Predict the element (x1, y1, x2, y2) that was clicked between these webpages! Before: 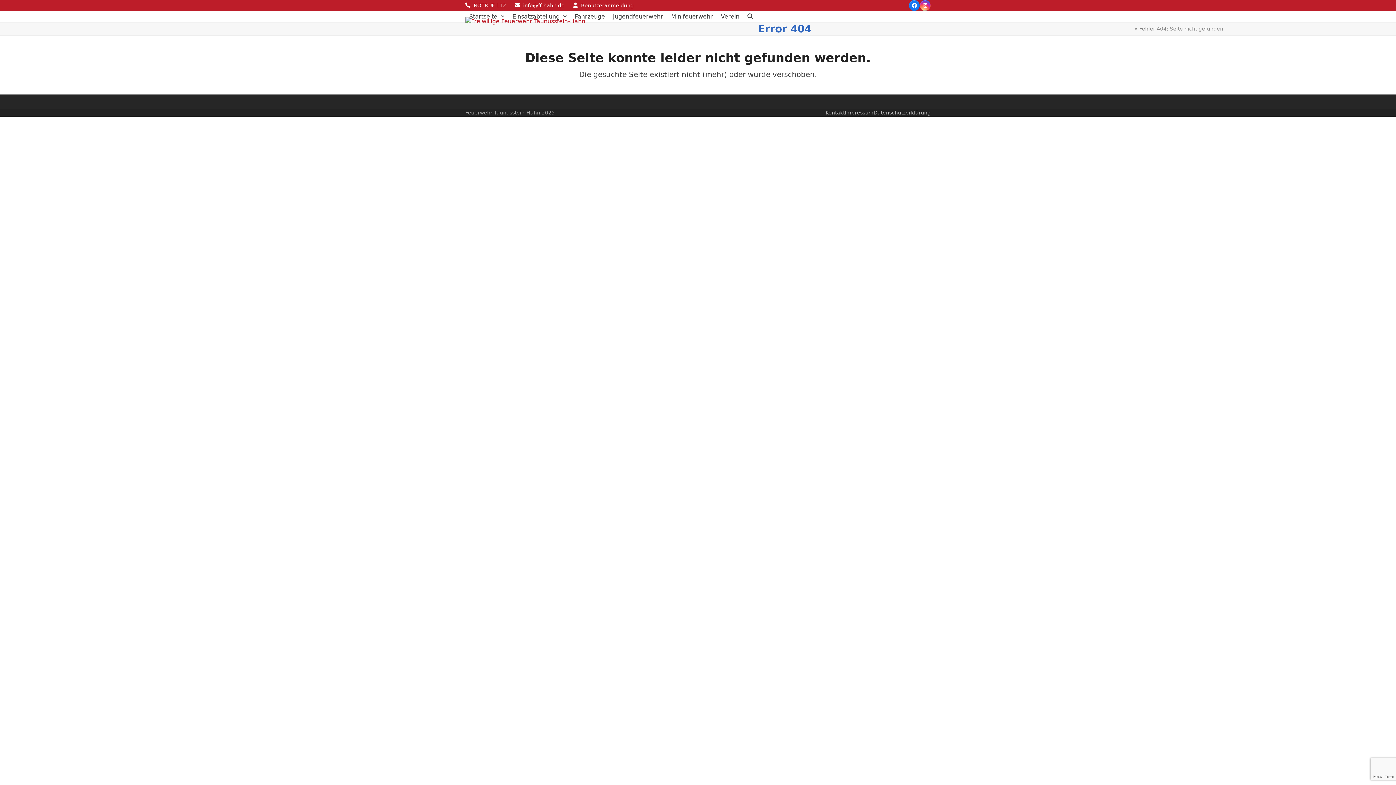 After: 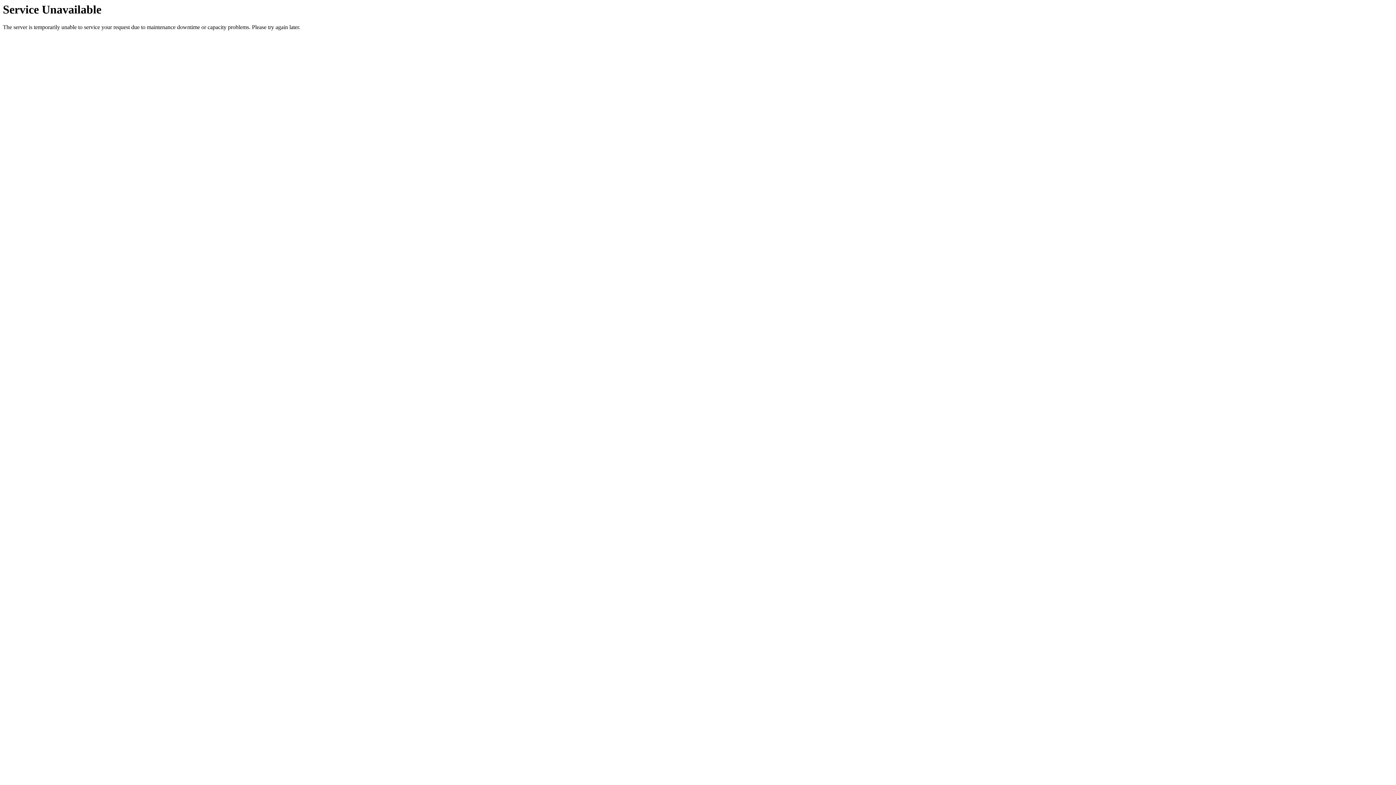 Action: bbox: (825, 109, 845, 115) label: Kontakt